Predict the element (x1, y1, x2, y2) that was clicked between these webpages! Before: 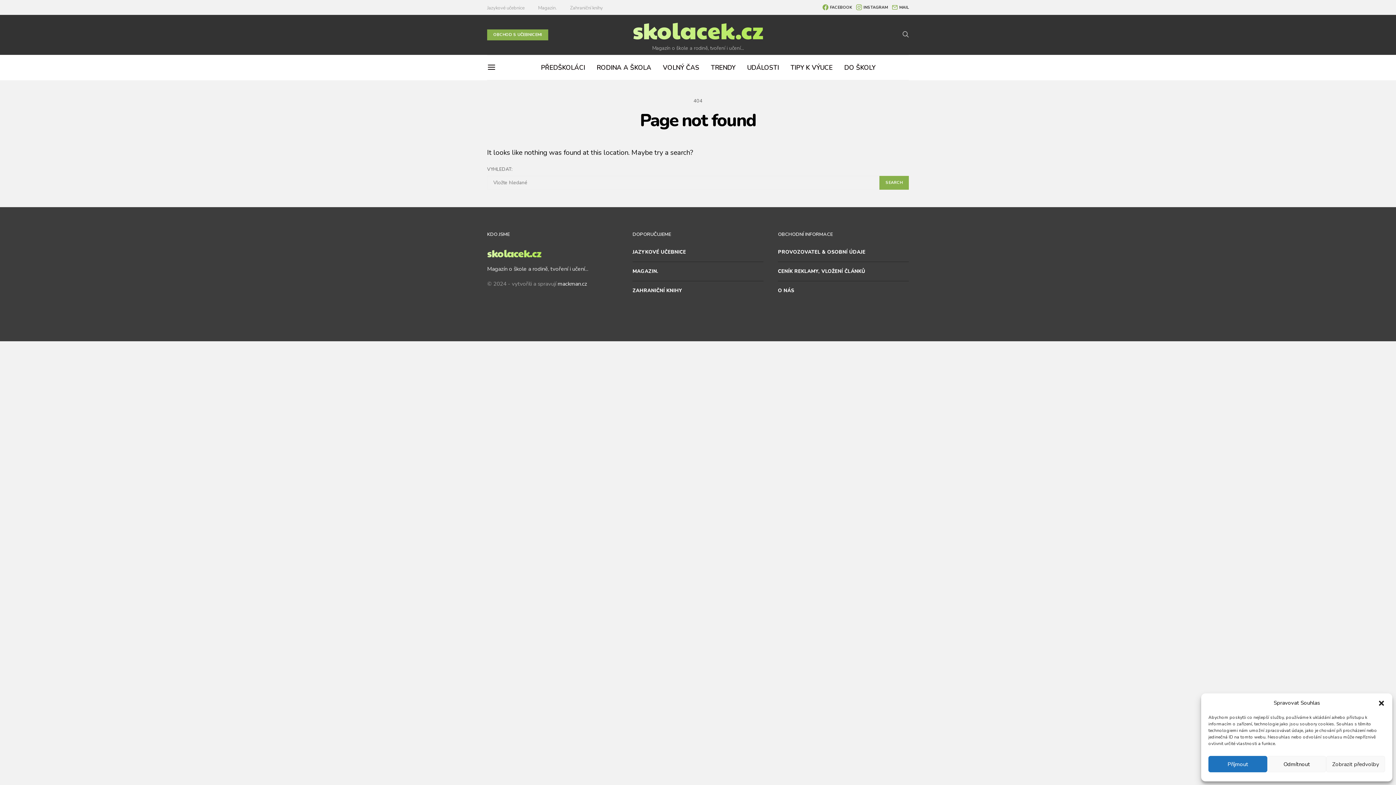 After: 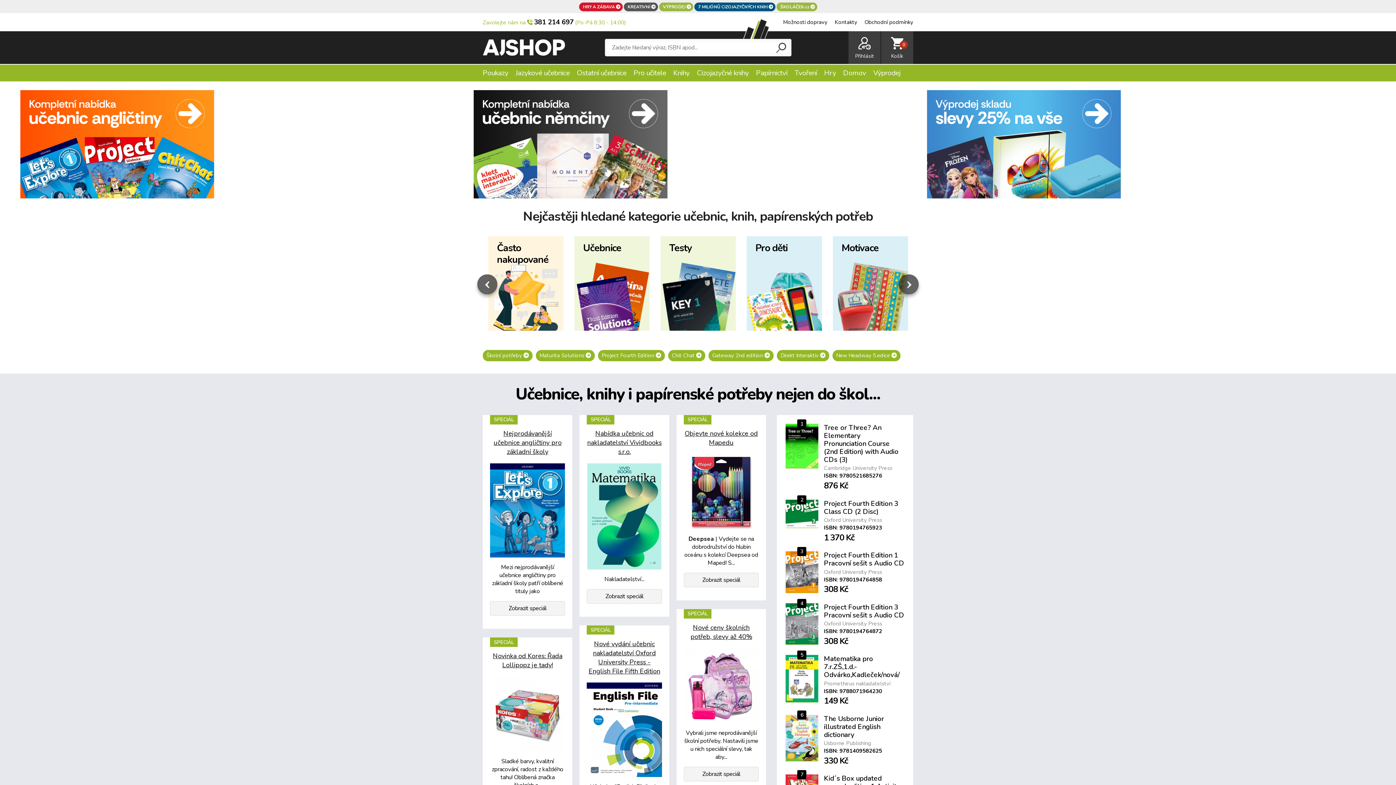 Action: bbox: (487, 4, 524, 11) label: Jazykové učebnice